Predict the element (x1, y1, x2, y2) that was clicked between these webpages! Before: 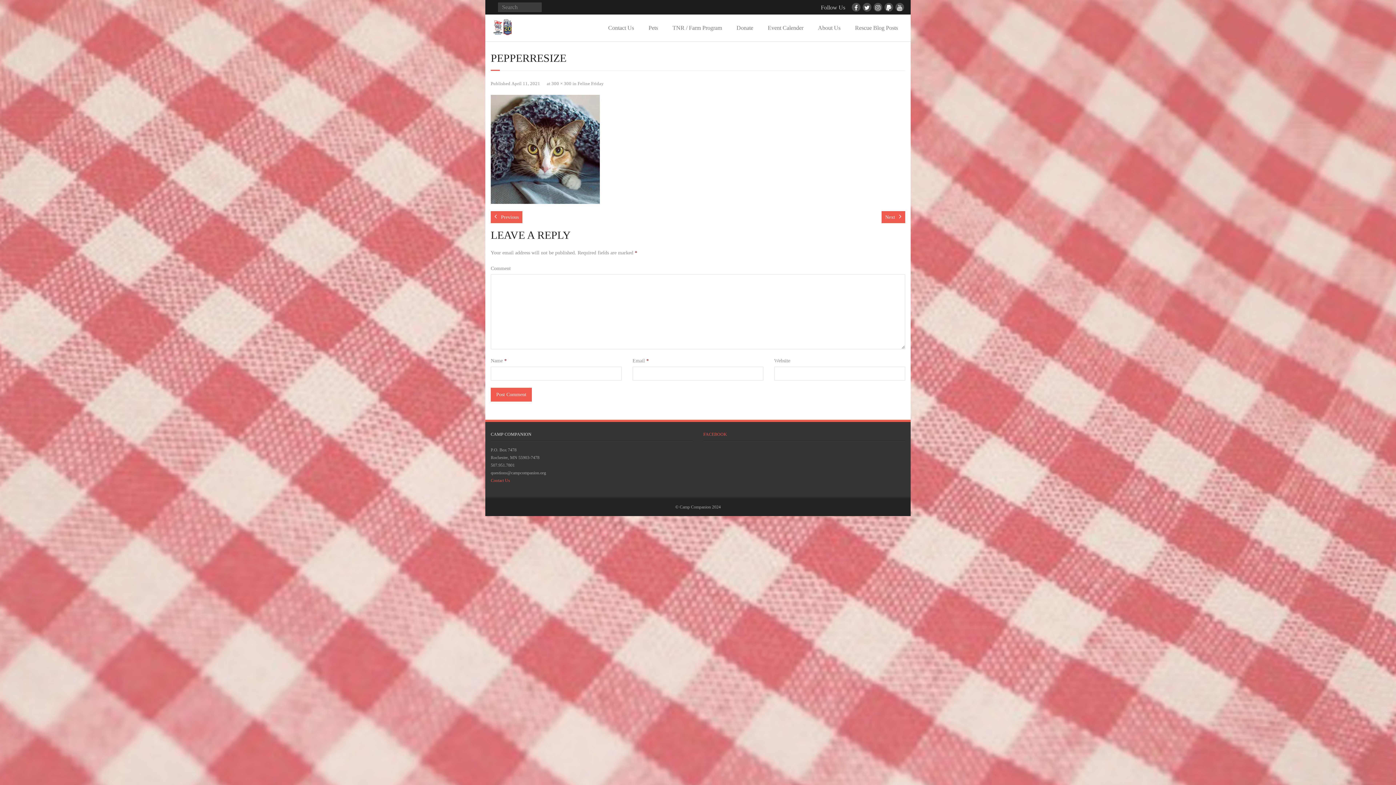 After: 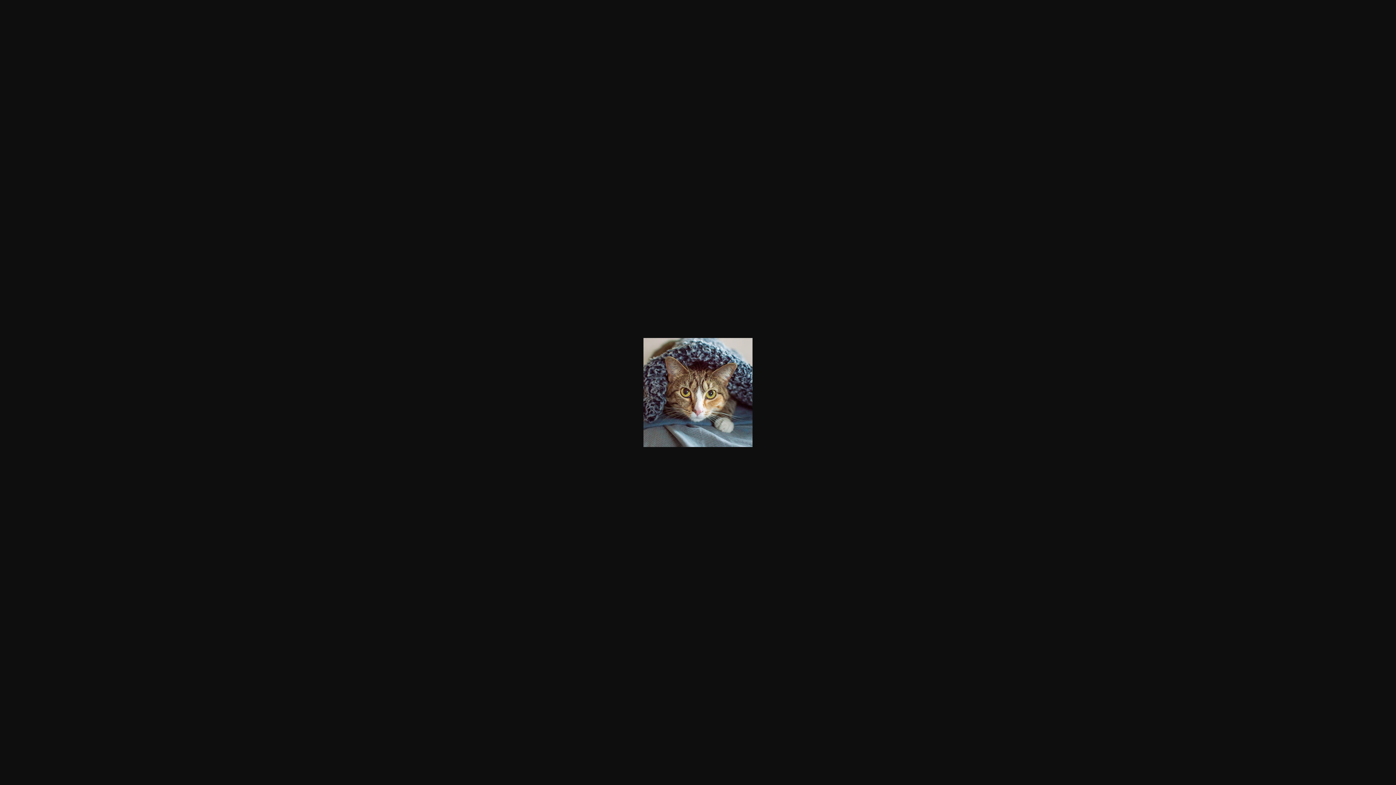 Action: bbox: (551, 81, 571, 86) label: 300 × 300